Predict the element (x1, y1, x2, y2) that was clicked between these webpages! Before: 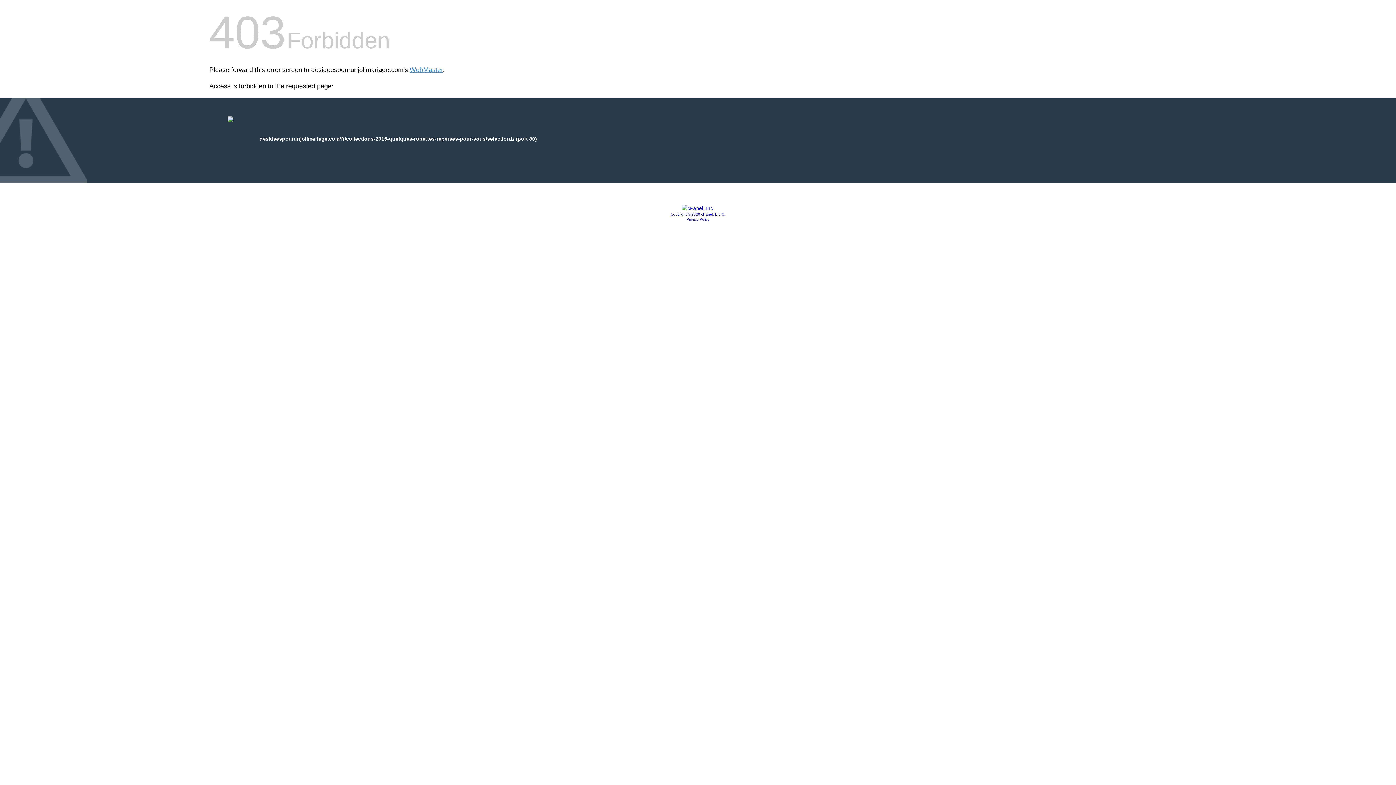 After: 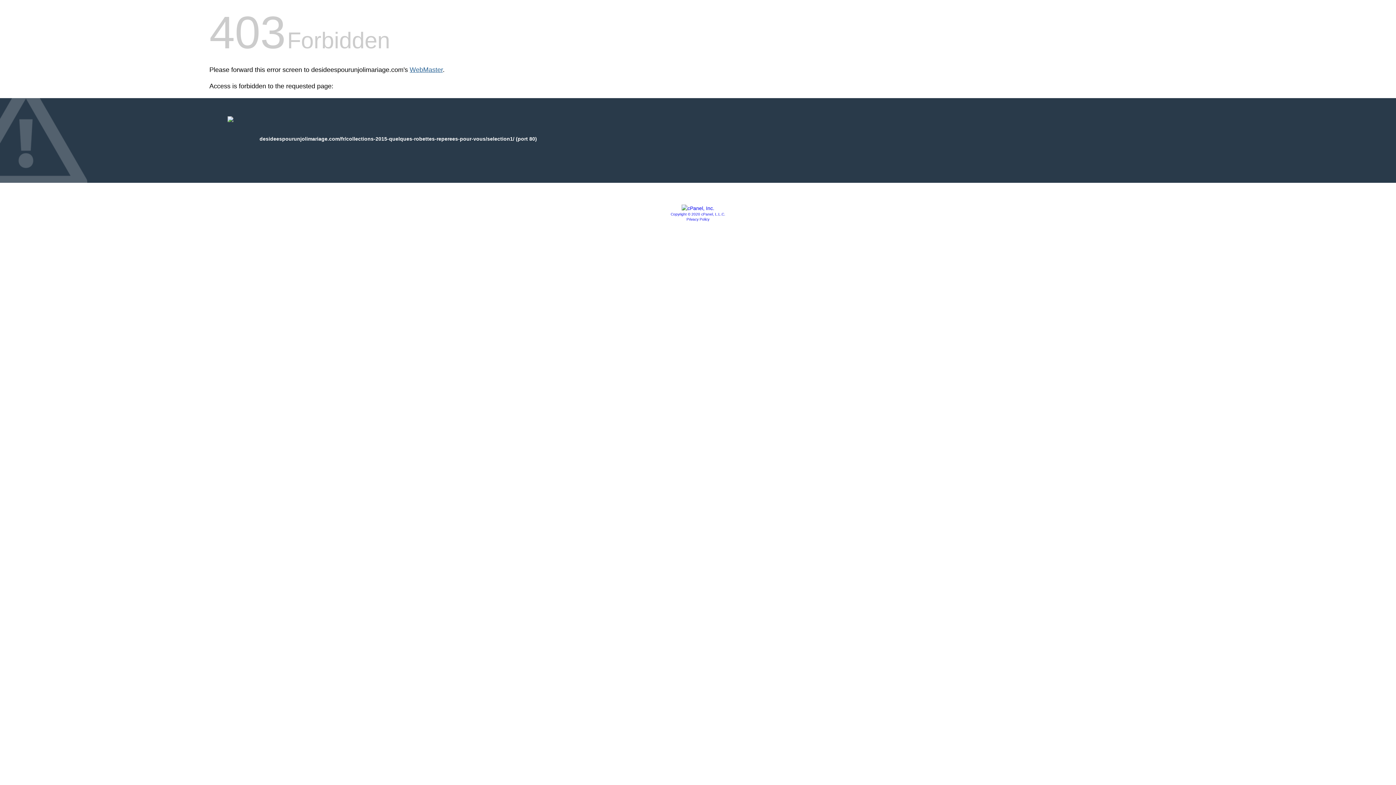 Action: label: WebMaster bbox: (409, 66, 442, 73)